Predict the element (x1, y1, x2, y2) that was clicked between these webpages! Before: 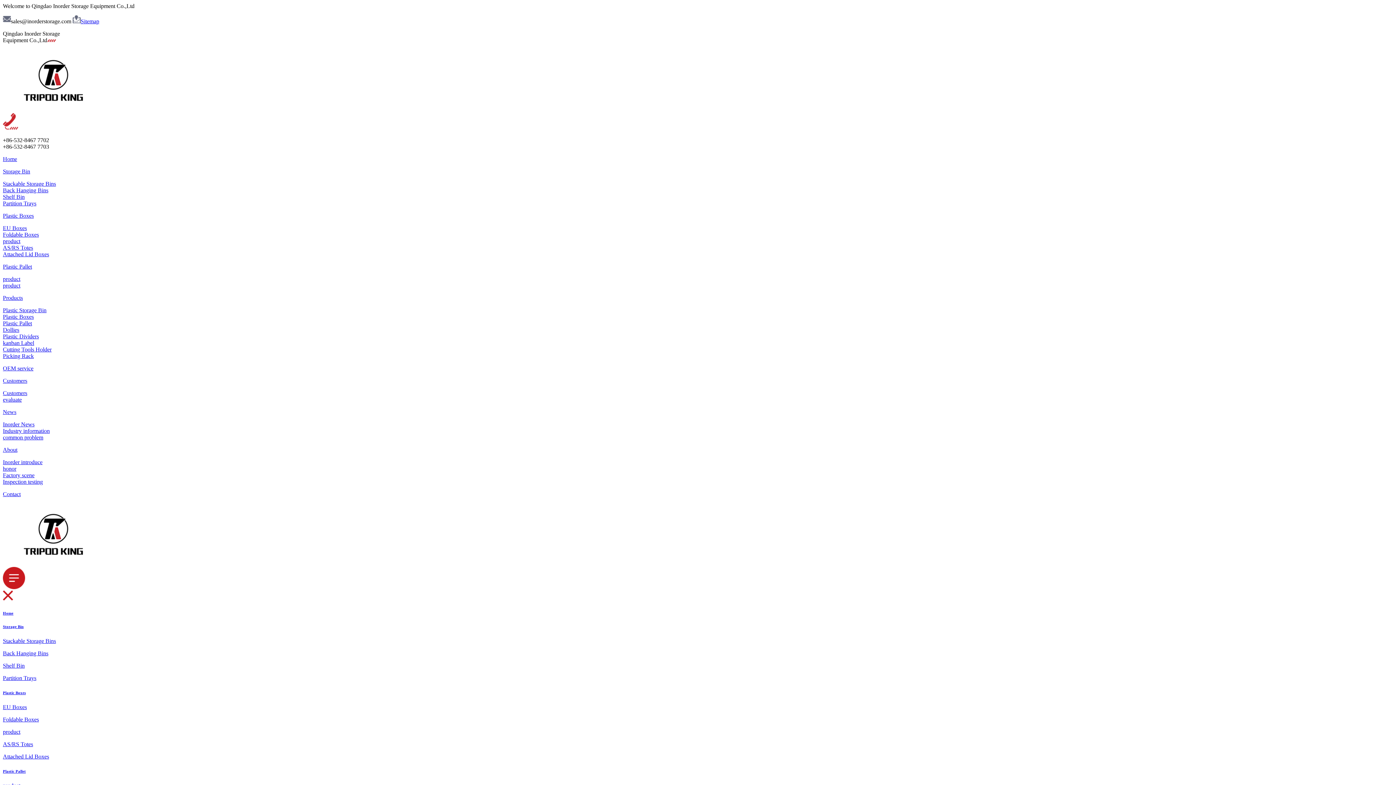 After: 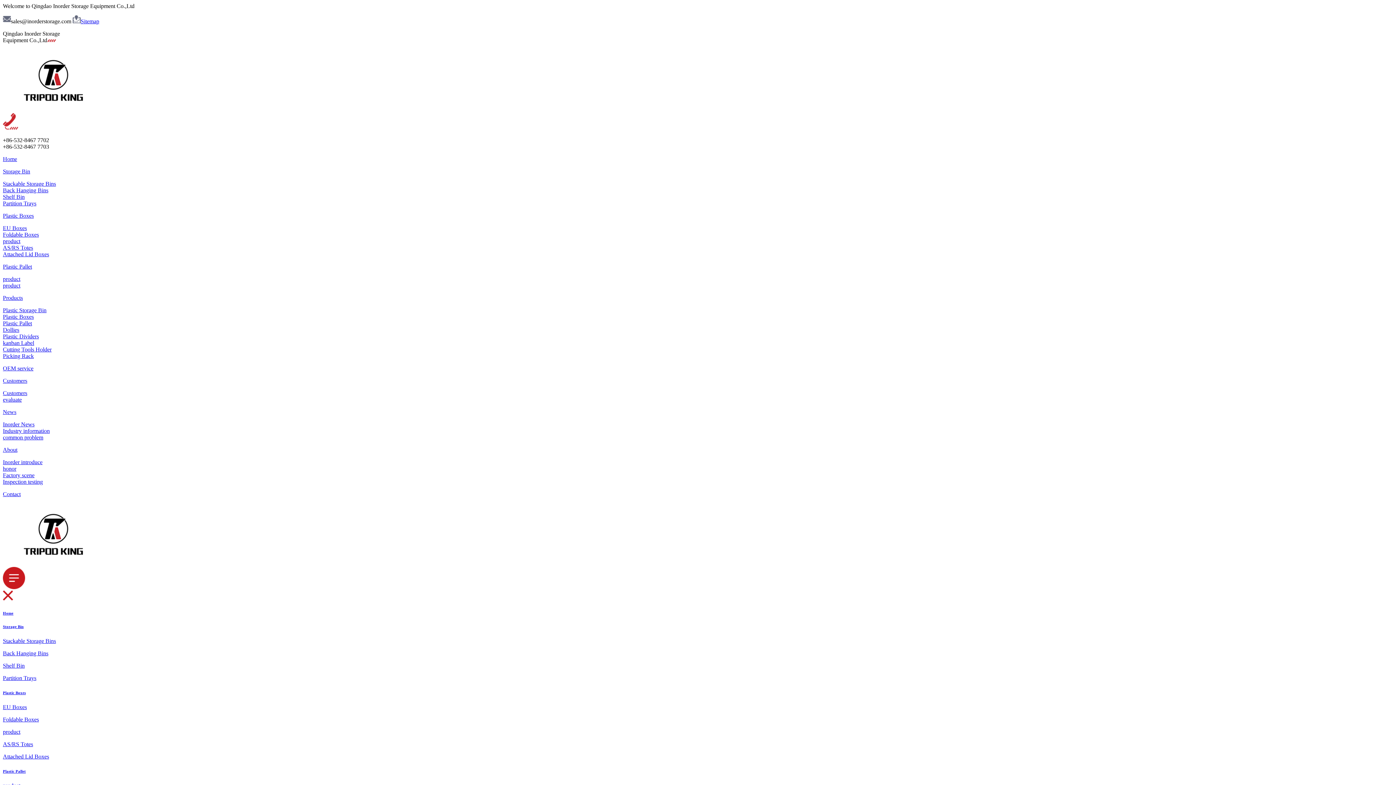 Action: bbox: (2, 263, 32, 269) label: Plastic Pallet